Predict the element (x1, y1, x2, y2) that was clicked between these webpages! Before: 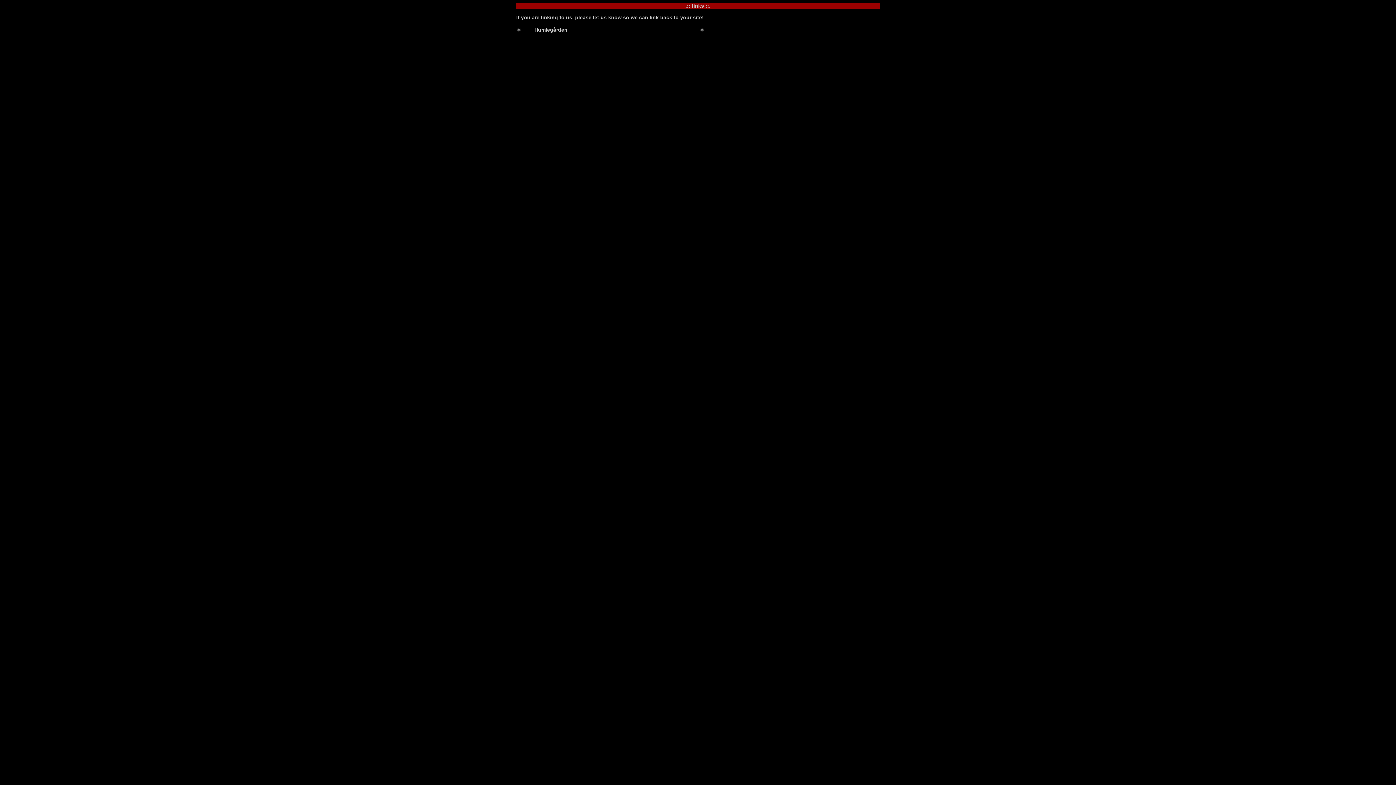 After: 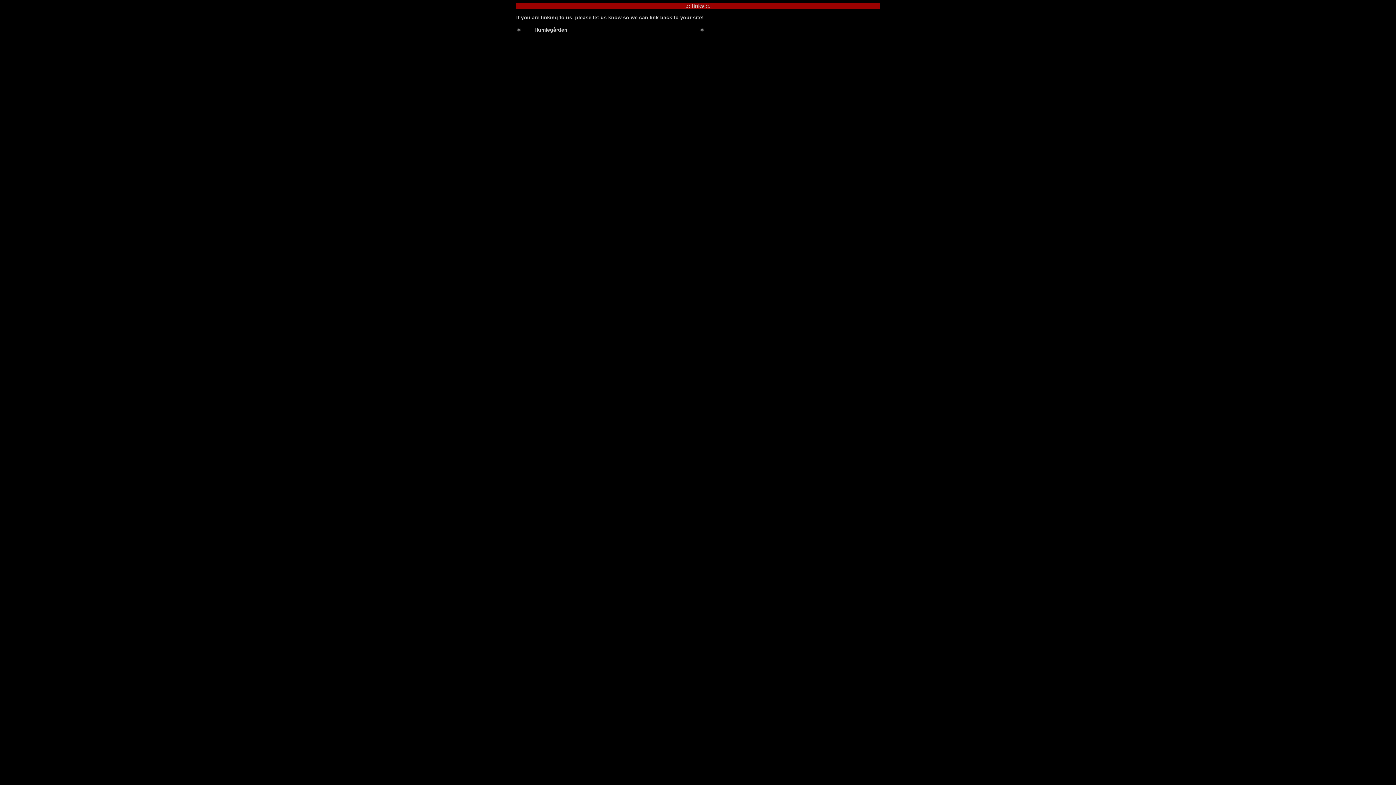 Action: label: Humlegården bbox: (534, 26, 567, 32)